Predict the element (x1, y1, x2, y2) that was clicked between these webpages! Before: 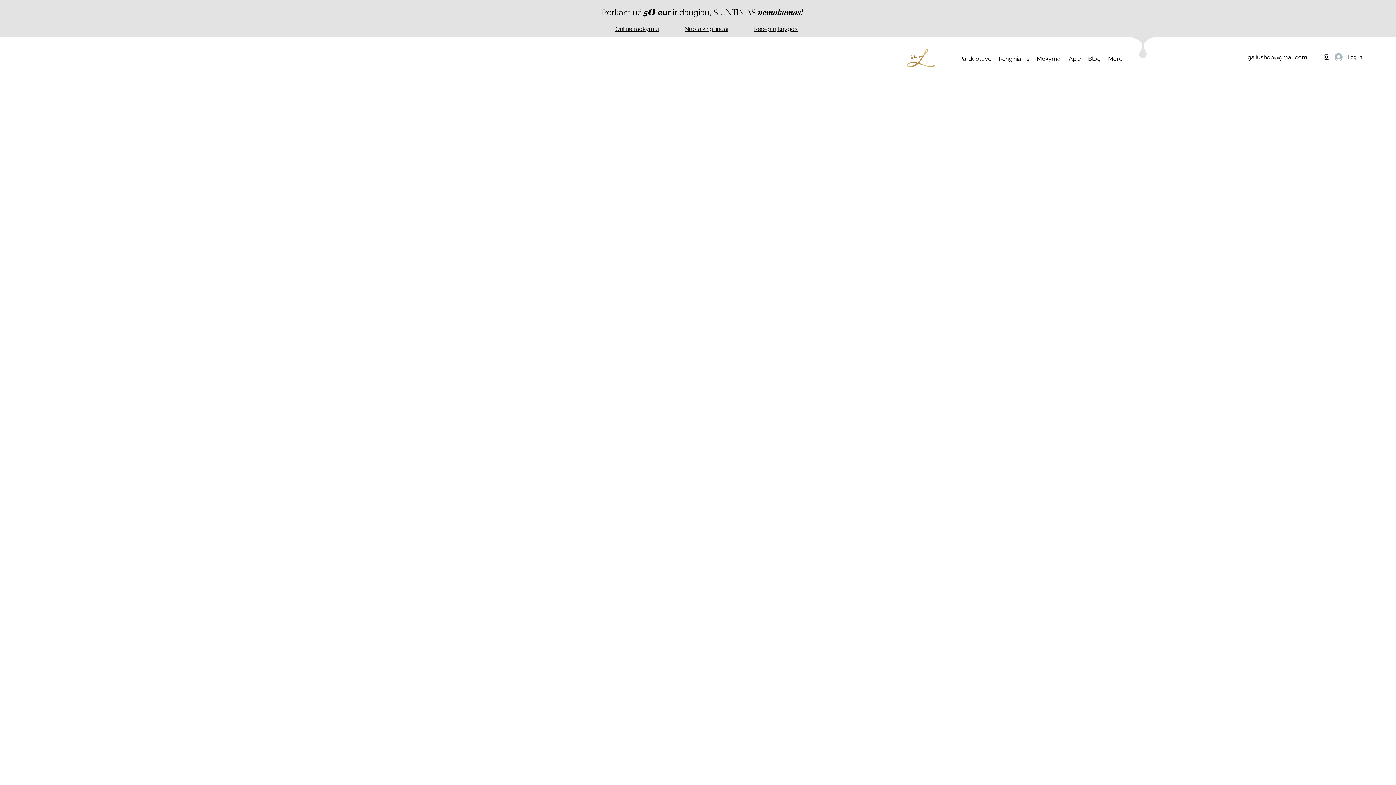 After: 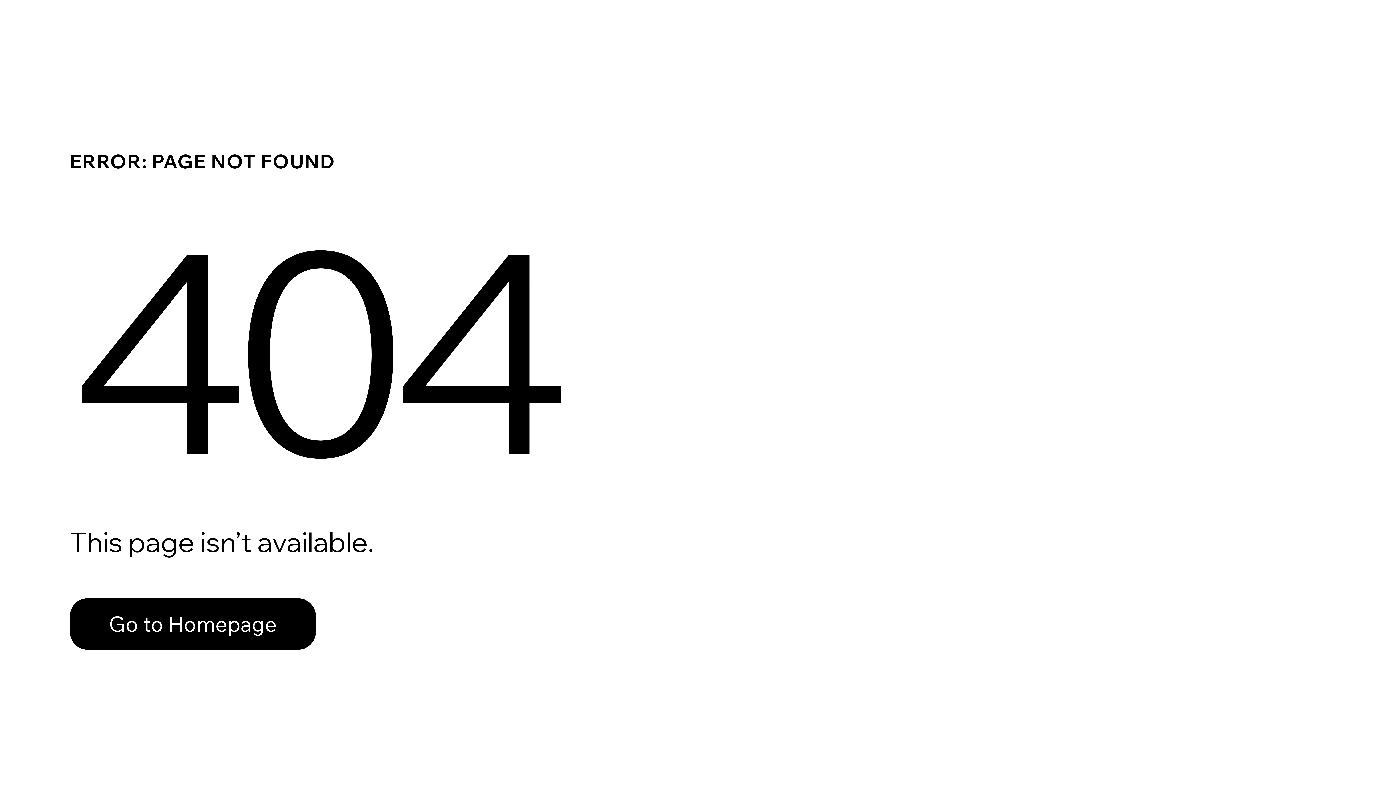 Action: label:  Mėgstamiausi bbox: (520, 123, 550, 127)